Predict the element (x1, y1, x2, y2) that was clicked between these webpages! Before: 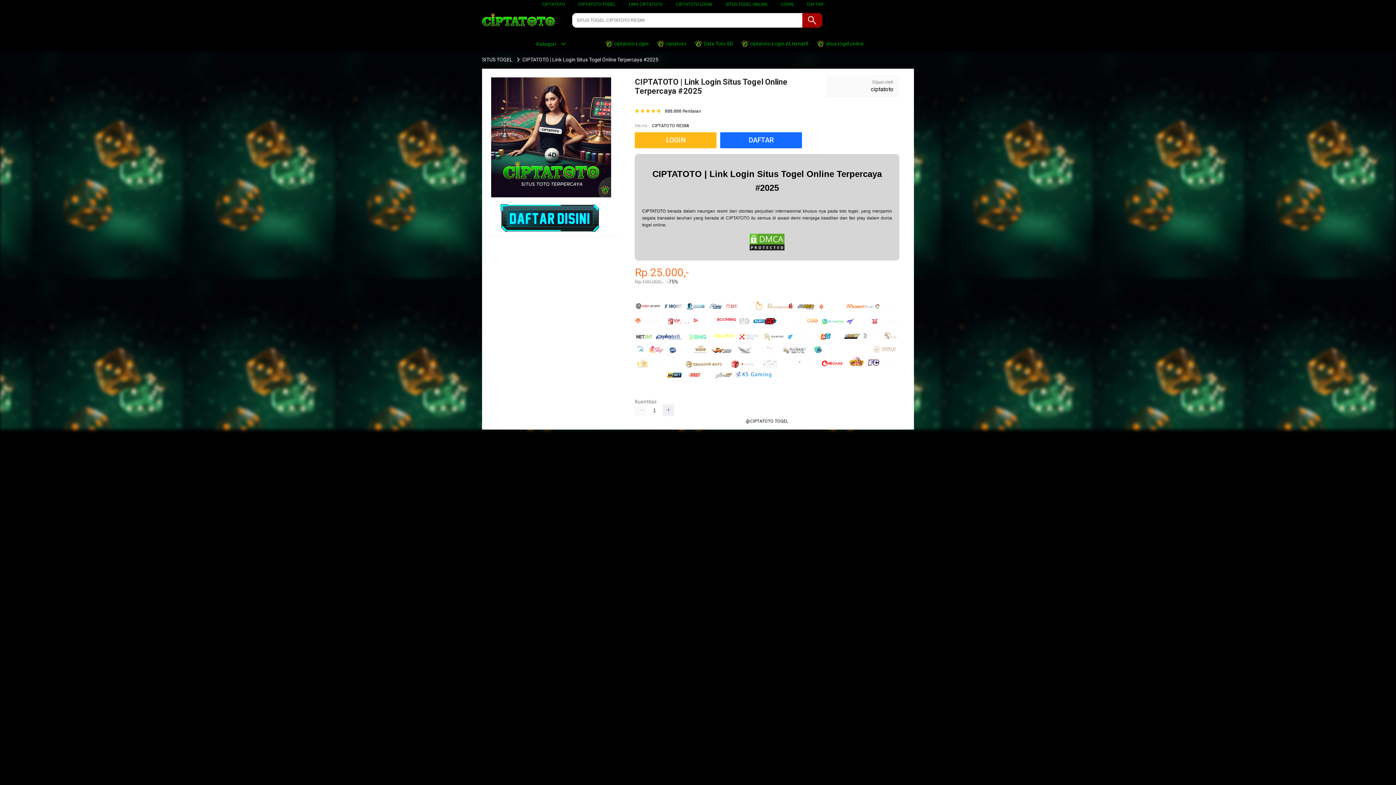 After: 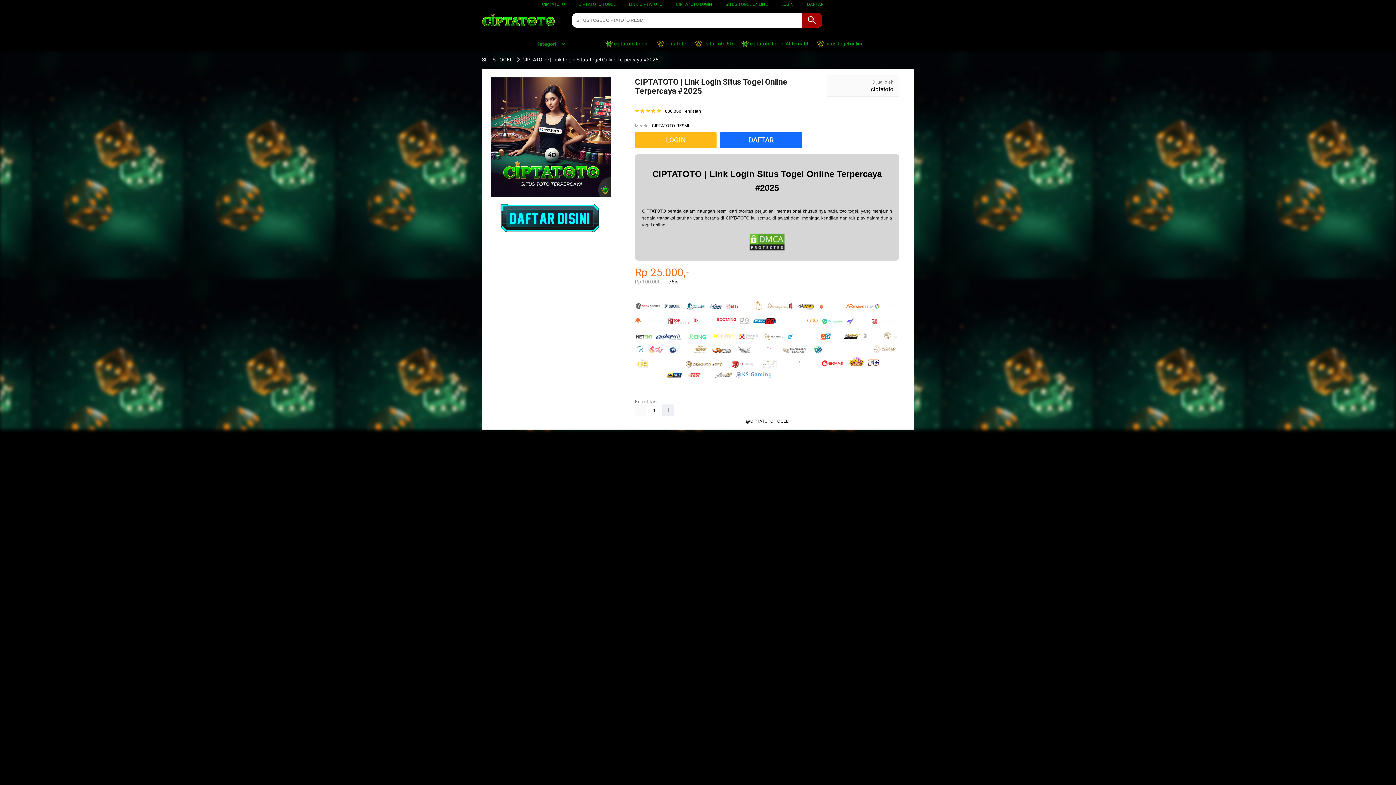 Action: bbox: (817, 36, 867, 50) label:  situs togel online